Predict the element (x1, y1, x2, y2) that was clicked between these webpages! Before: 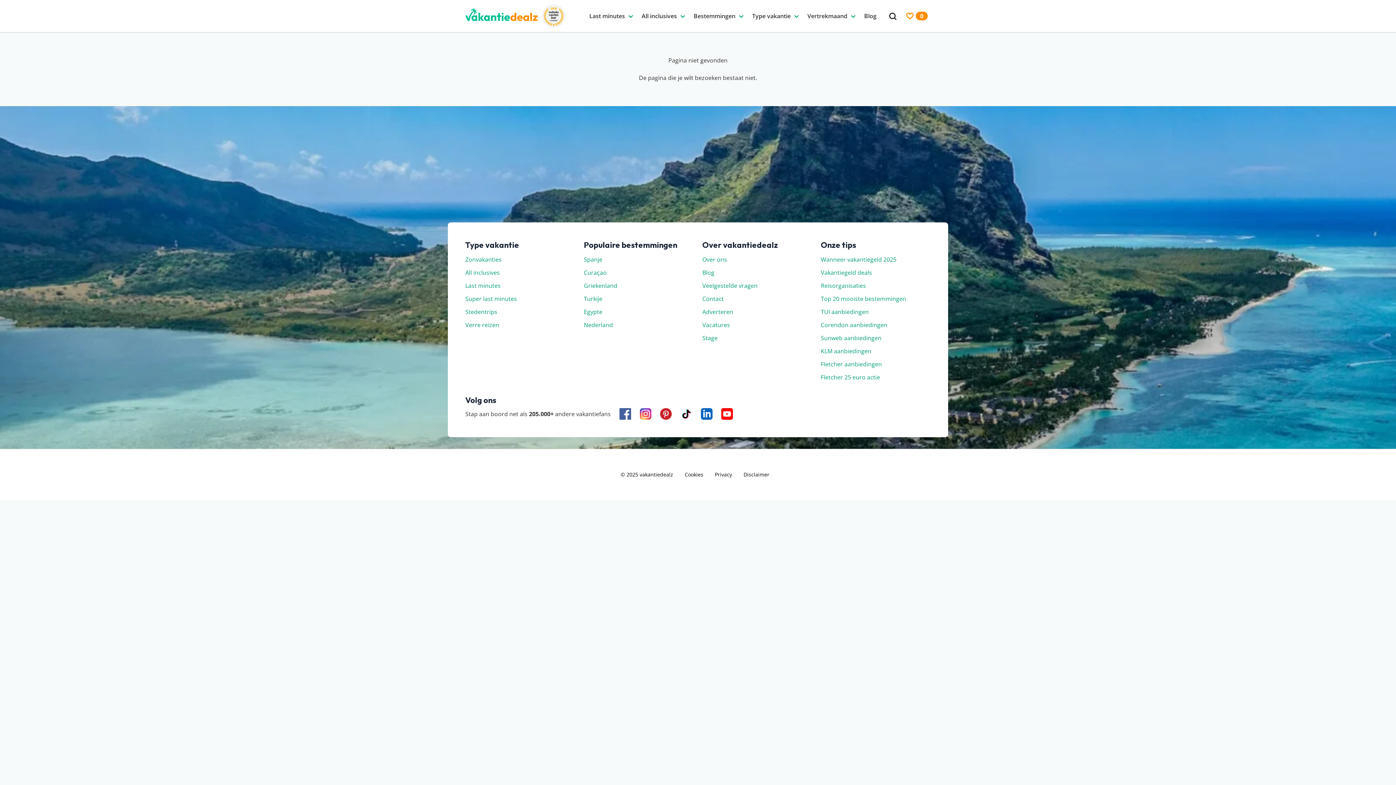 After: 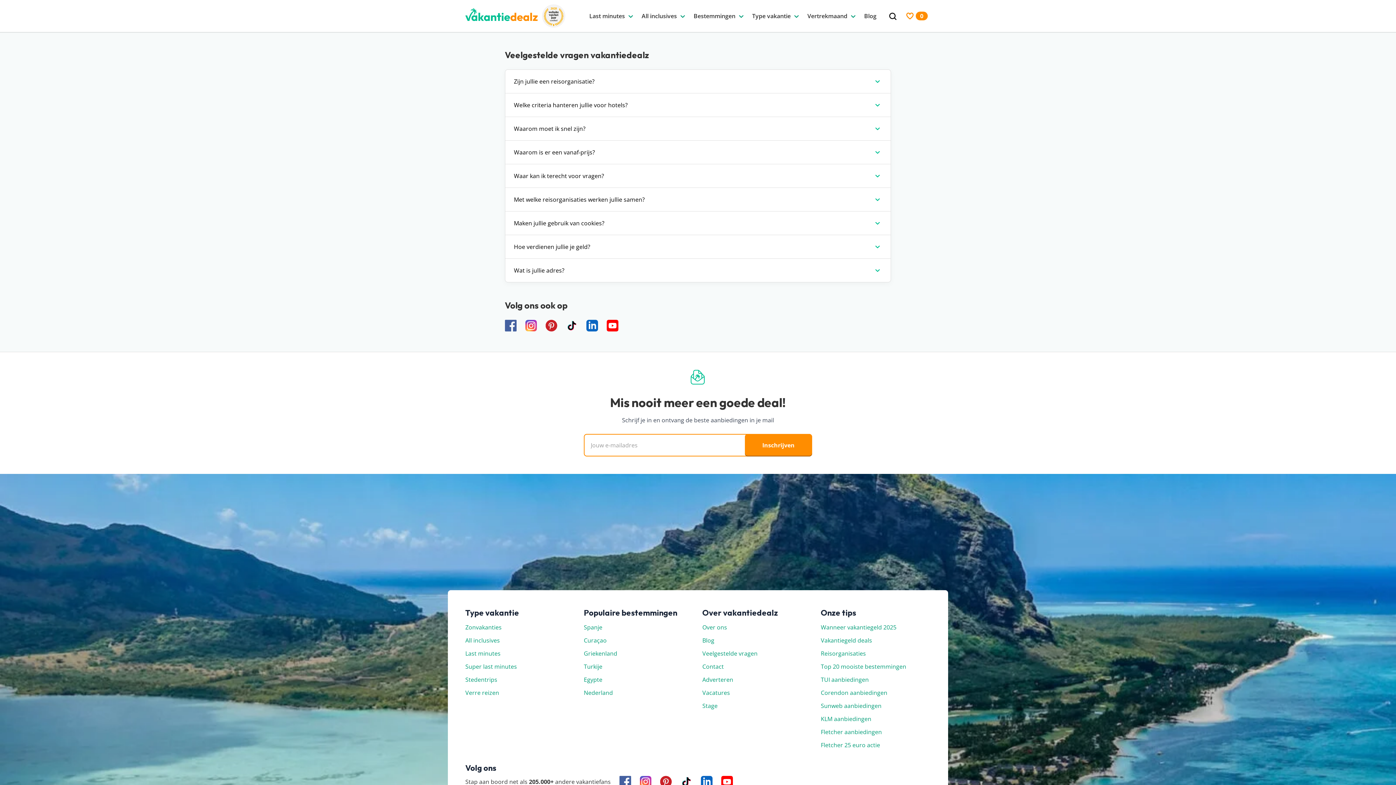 Action: bbox: (702, 282, 757, 289) label: Veelgestelde vragen